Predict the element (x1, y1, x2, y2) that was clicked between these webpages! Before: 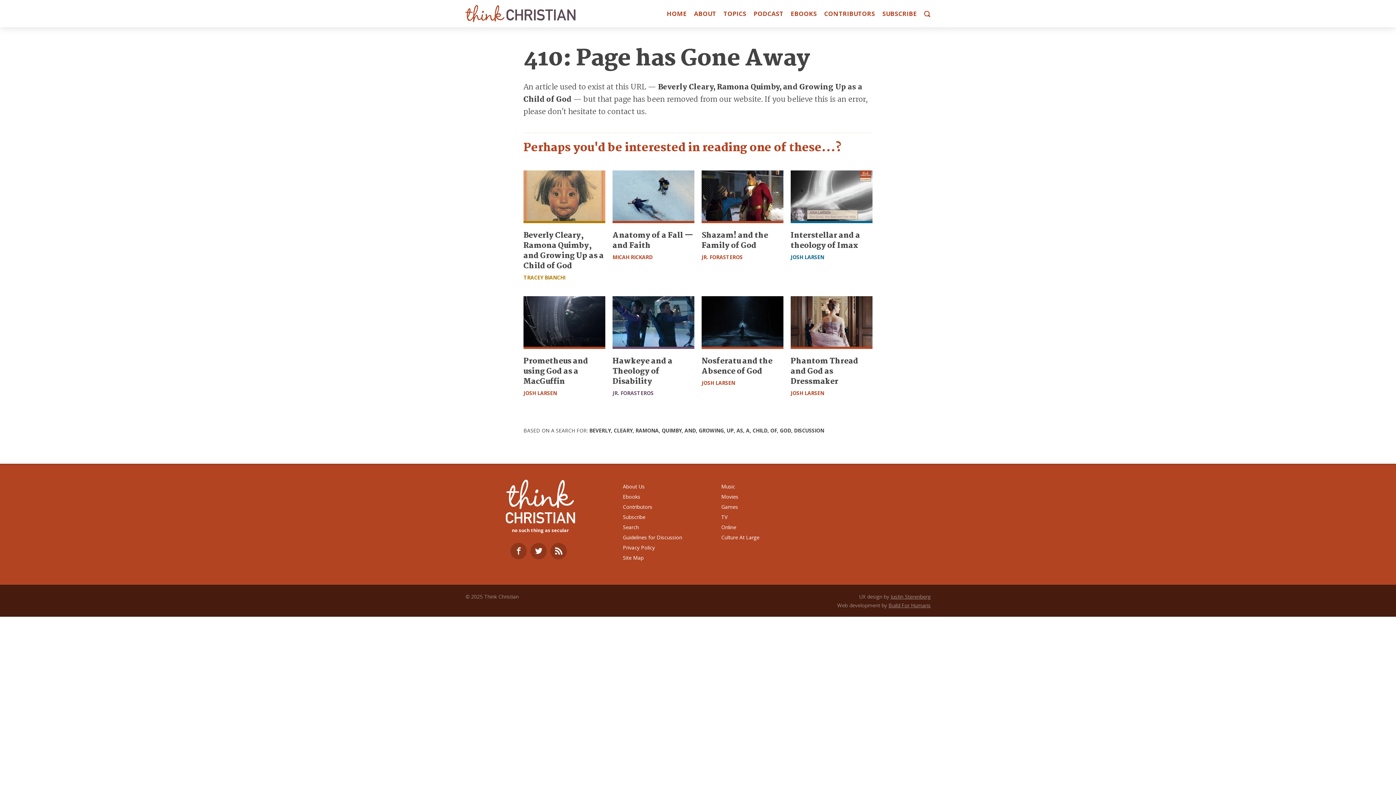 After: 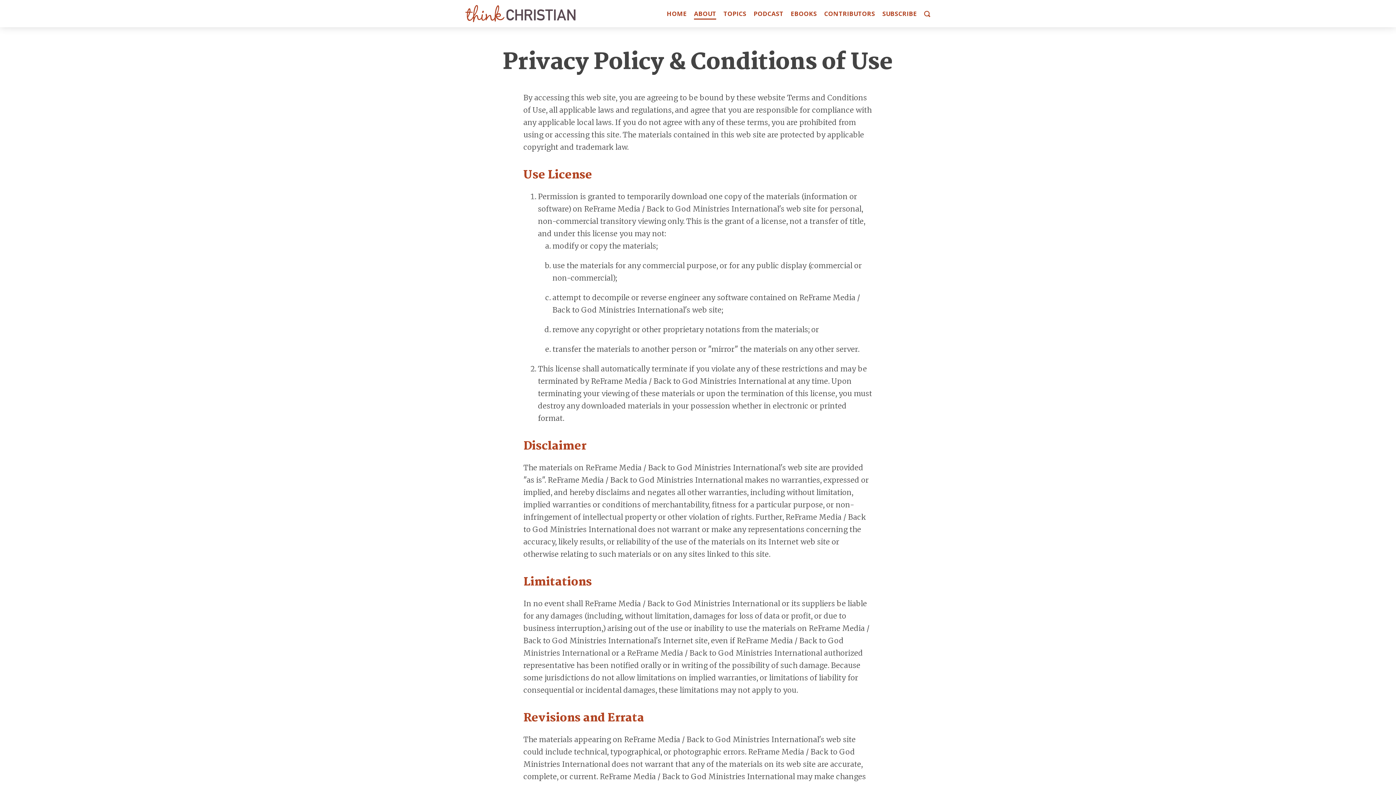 Action: bbox: (623, 544, 655, 551) label: Privacy Policy